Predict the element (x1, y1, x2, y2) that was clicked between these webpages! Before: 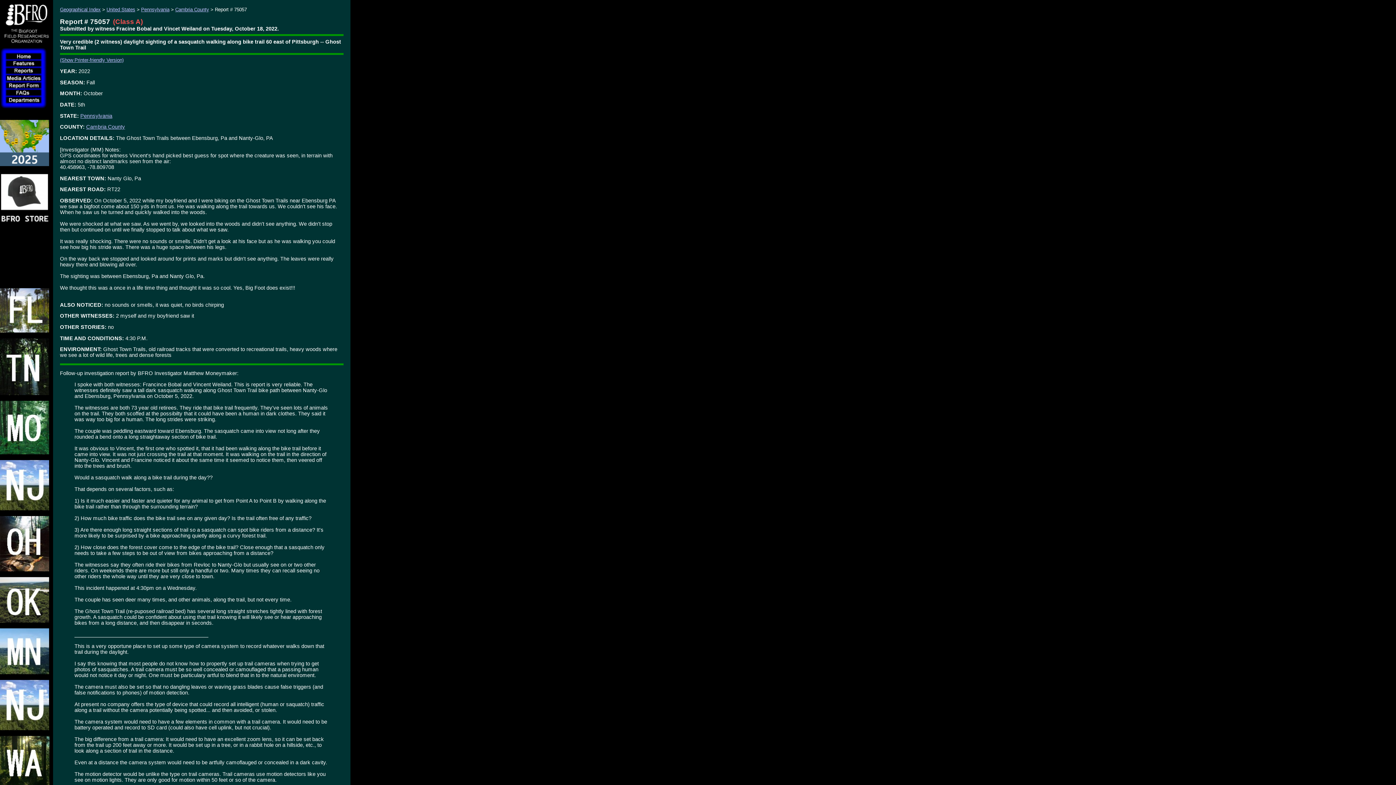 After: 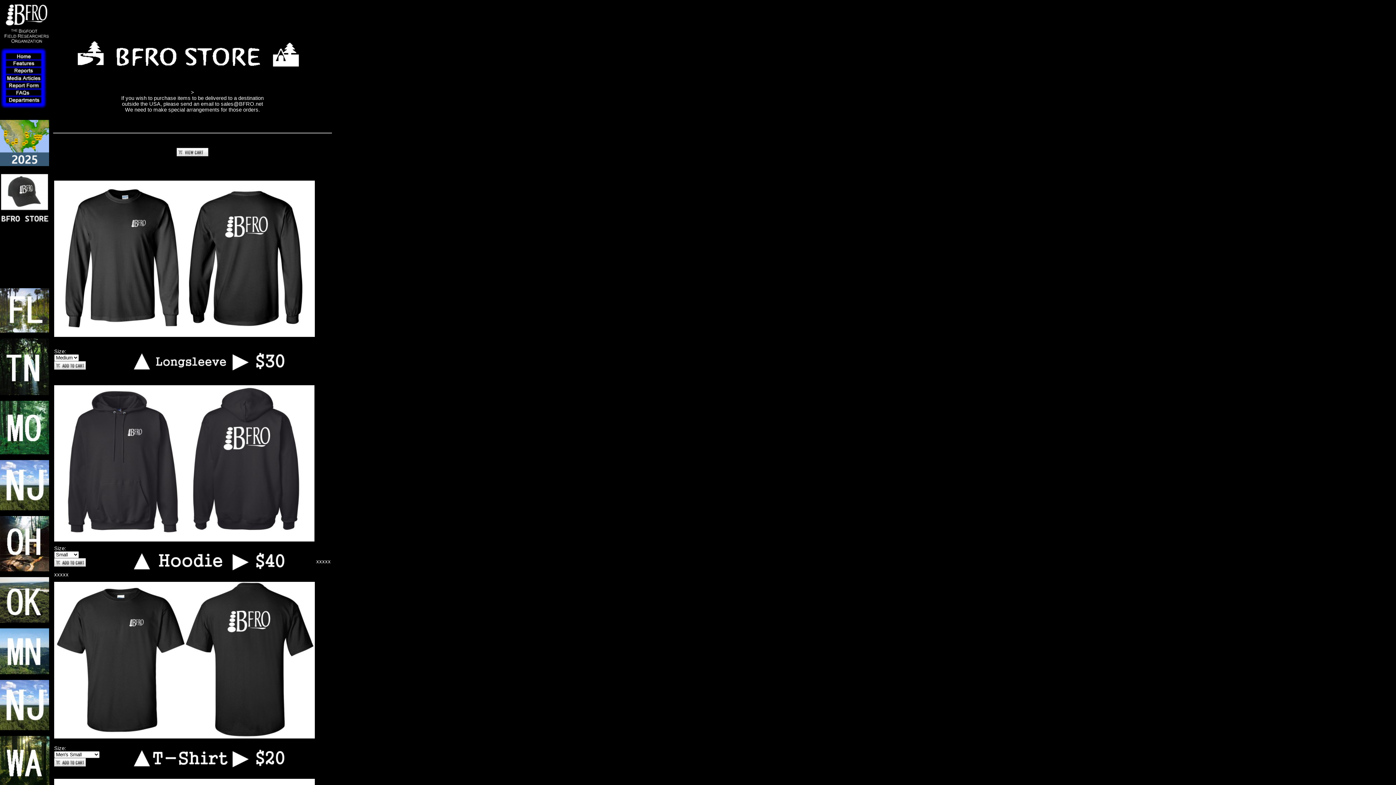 Action: bbox: (0, 219, 49, 225)